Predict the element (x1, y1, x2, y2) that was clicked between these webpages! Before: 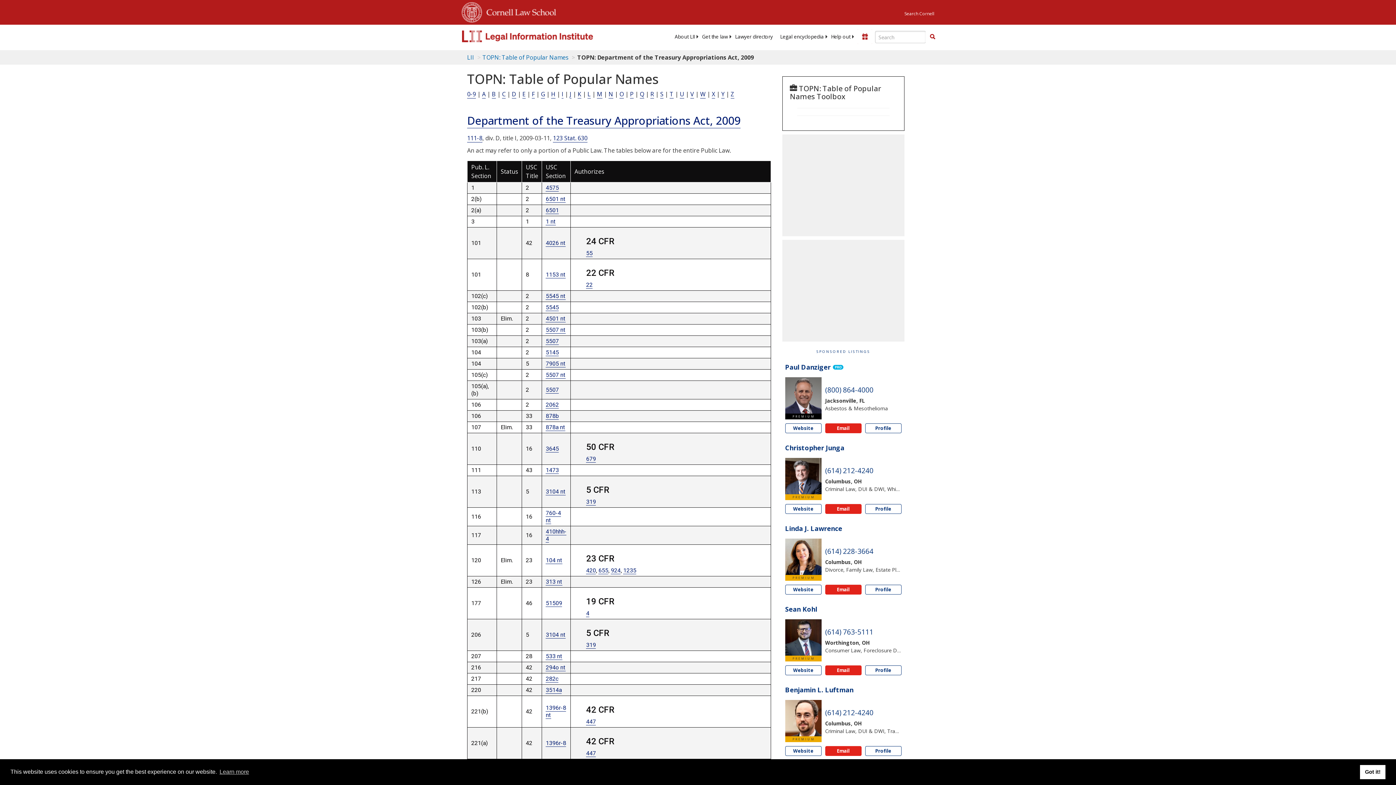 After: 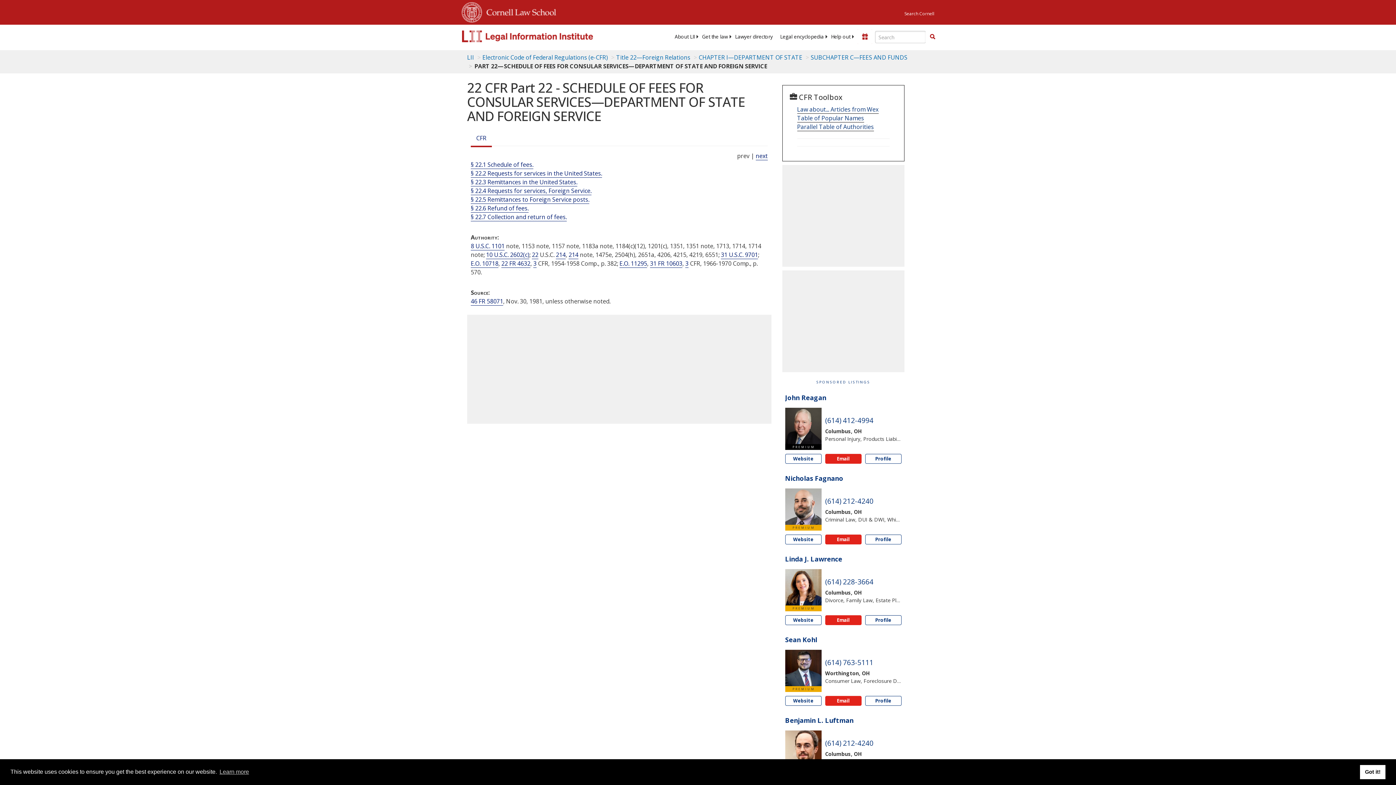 Action: bbox: (586, 281, 592, 288) label: 22